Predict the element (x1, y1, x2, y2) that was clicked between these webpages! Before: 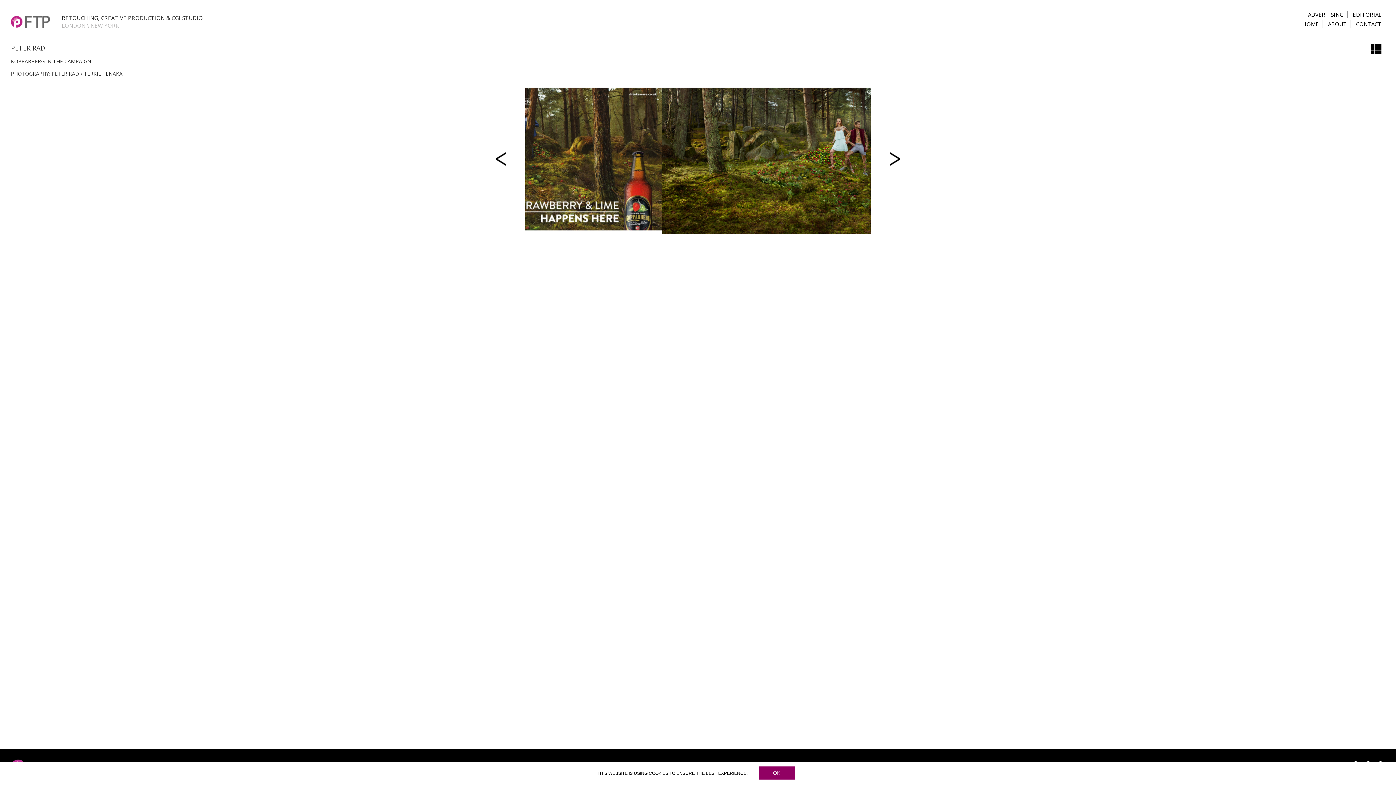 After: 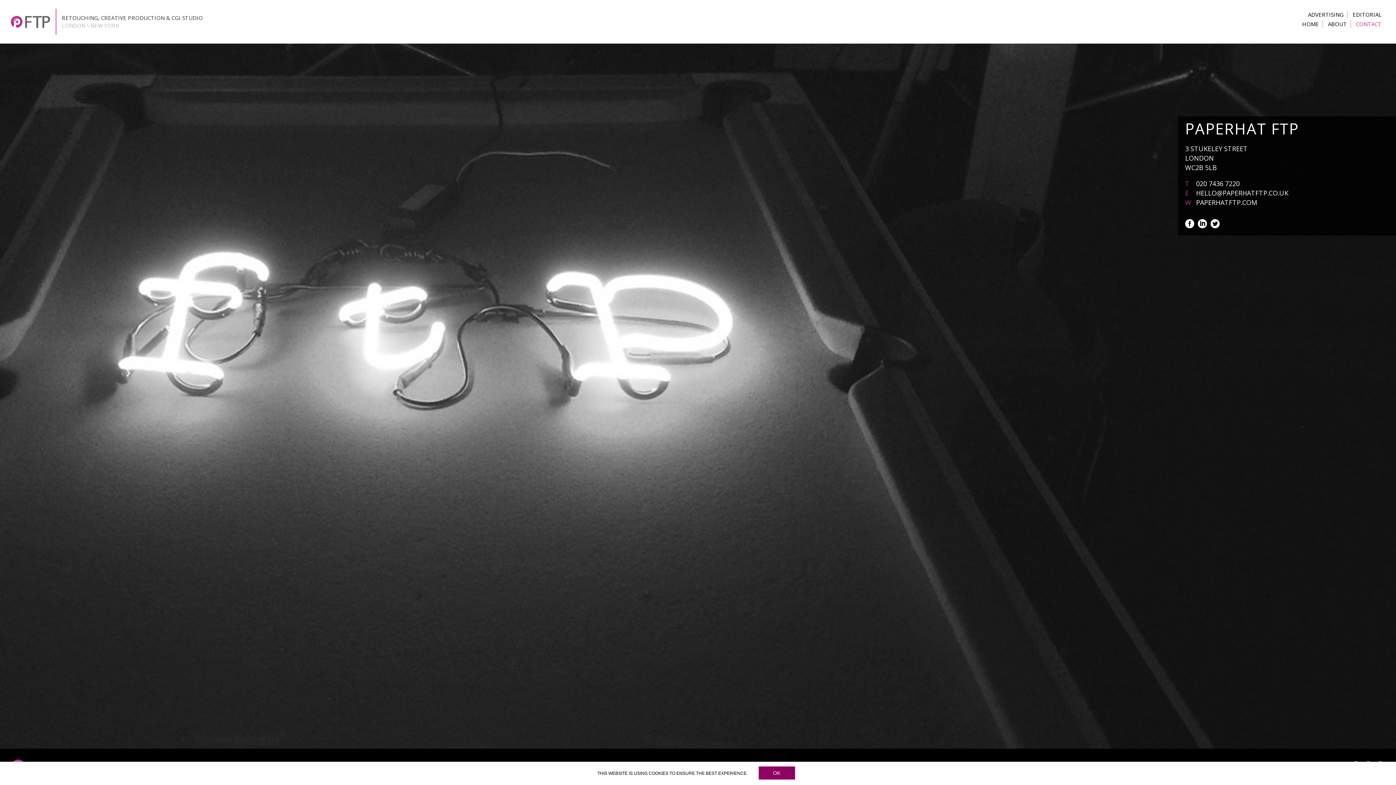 Action: label: CONTACT bbox: (1356, 20, 1381, 27)